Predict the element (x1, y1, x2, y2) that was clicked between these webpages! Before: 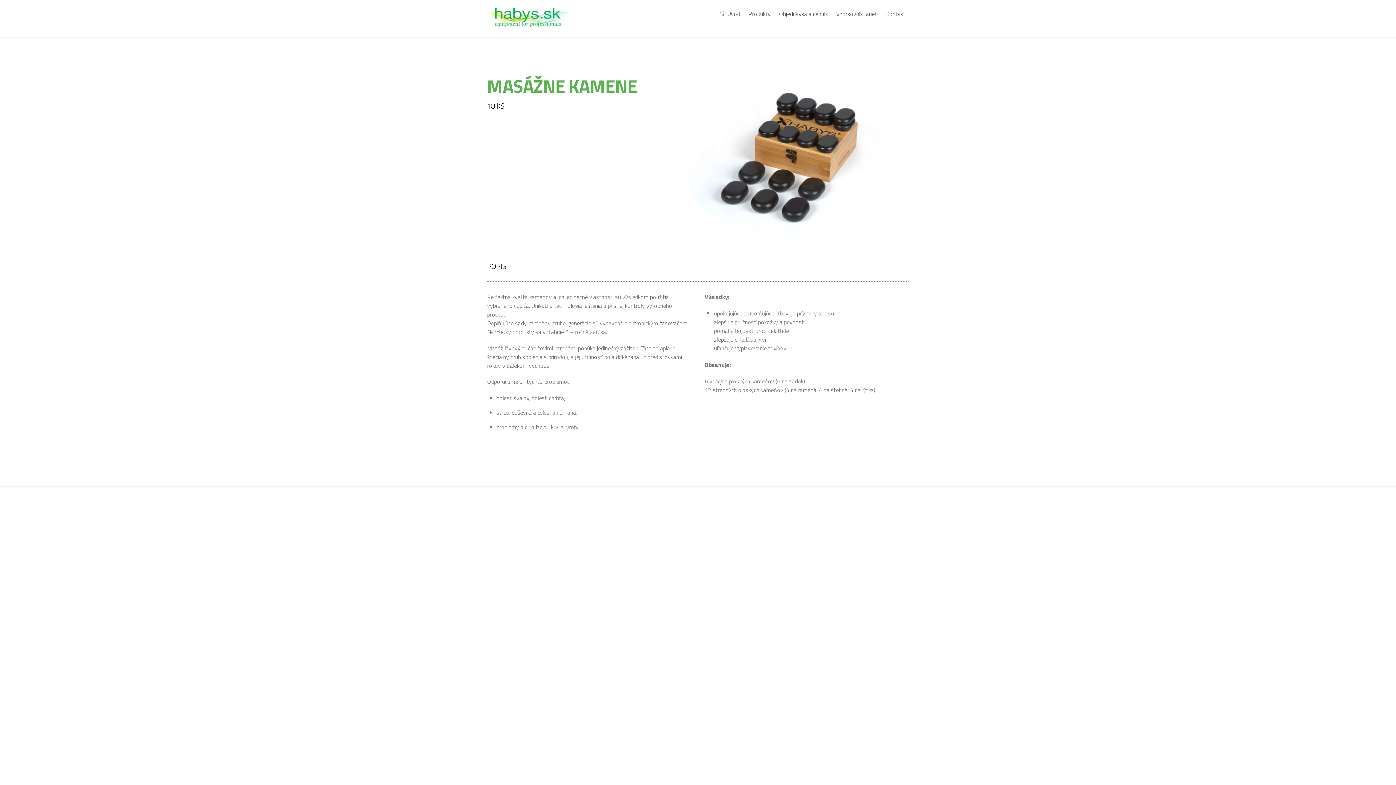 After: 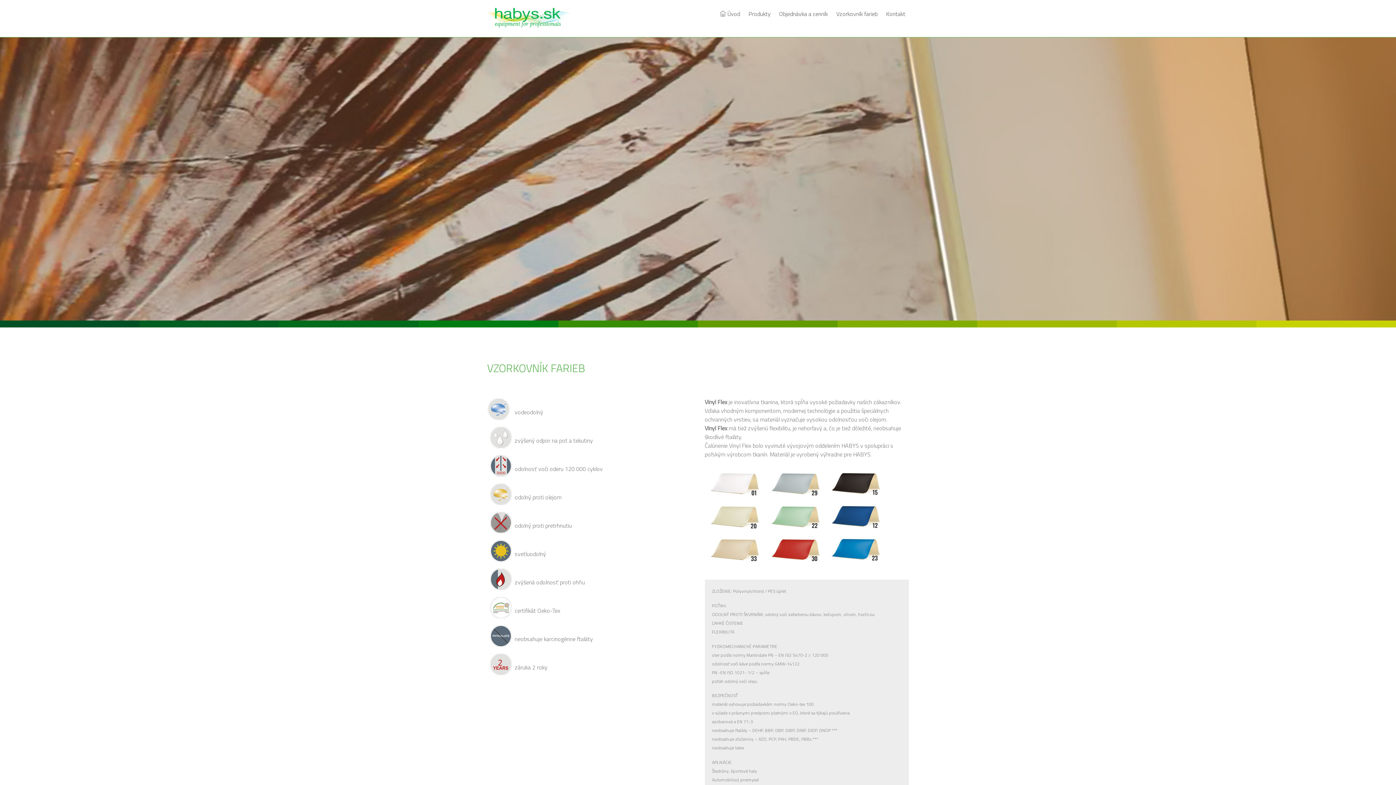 Action: label: Vzorkovník farieb bbox: (832, 5, 881, 21)